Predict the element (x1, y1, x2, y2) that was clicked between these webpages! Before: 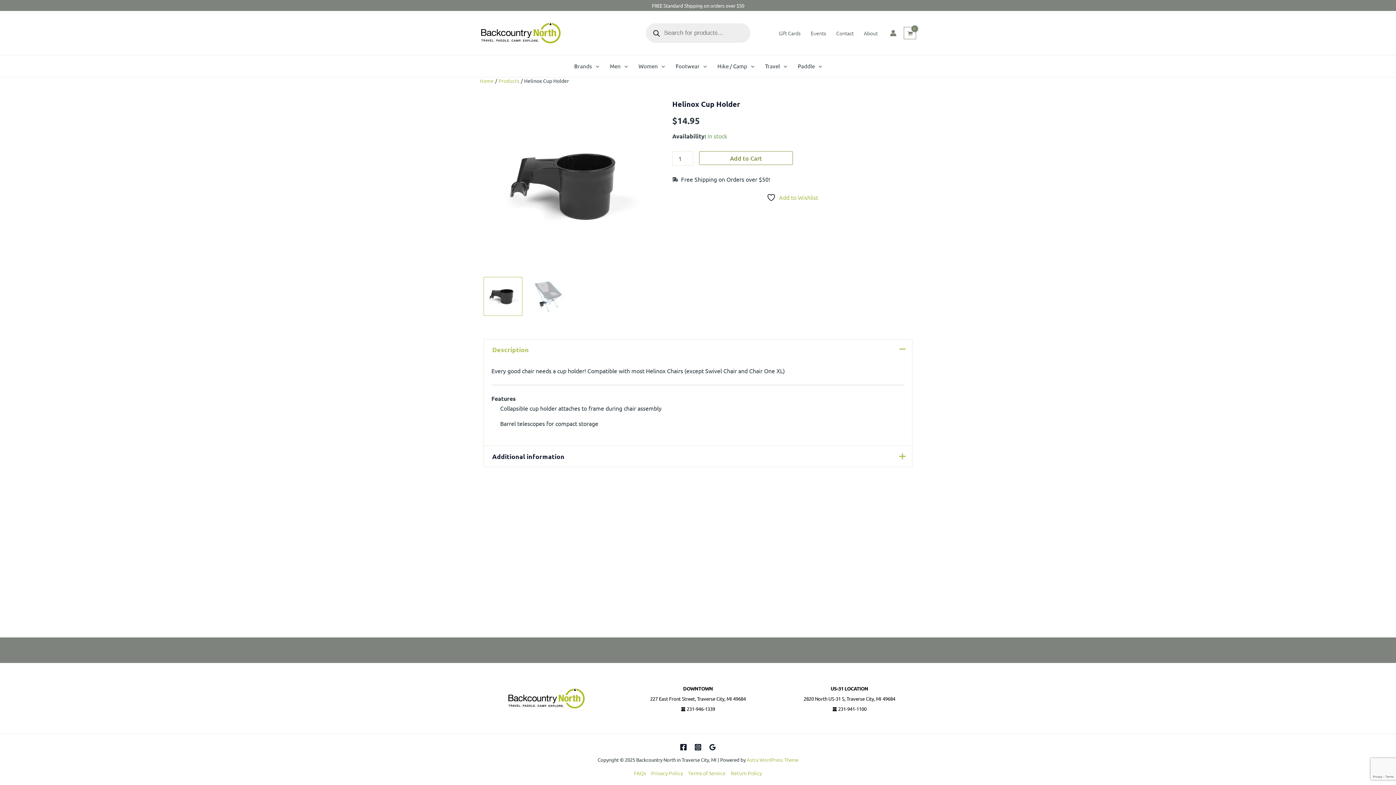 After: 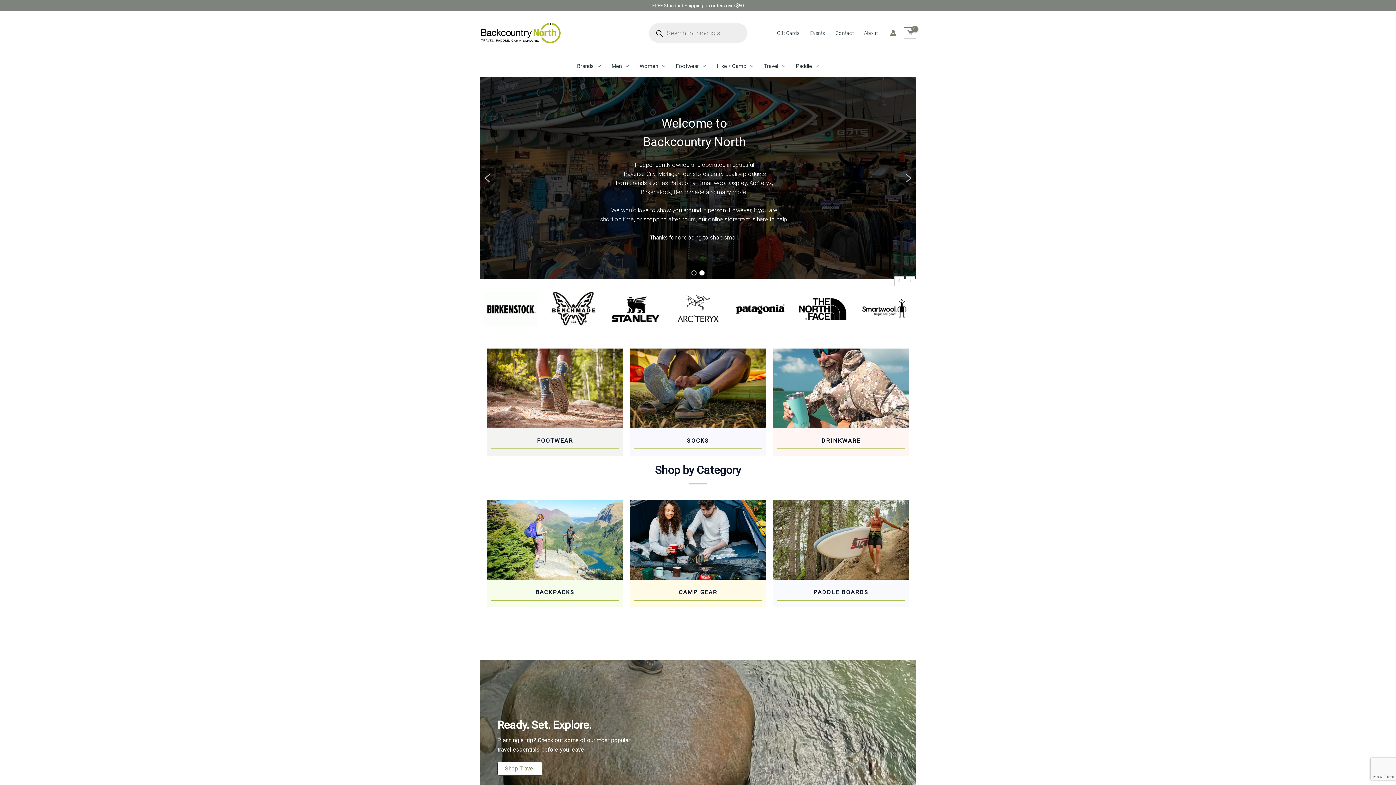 Action: bbox: (480, 28, 561, 35)